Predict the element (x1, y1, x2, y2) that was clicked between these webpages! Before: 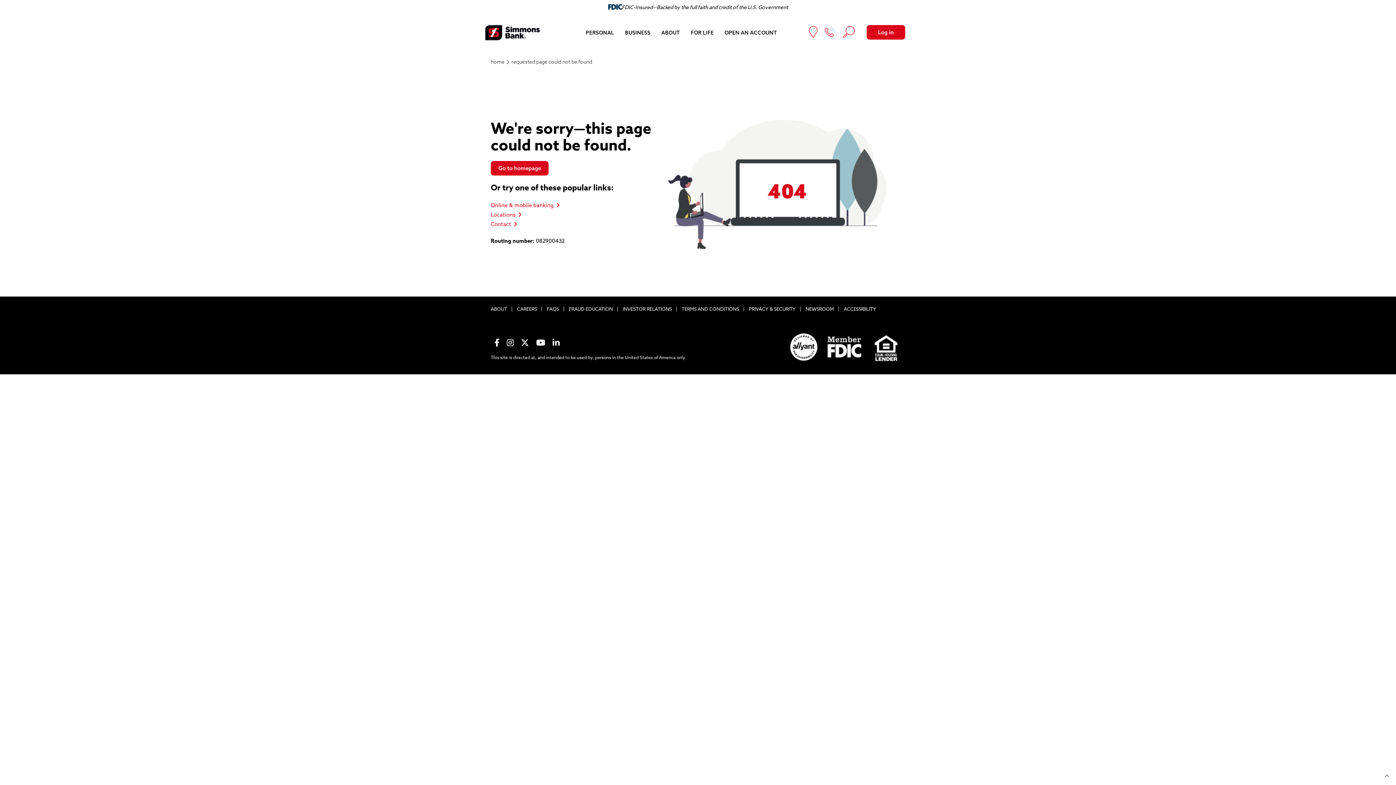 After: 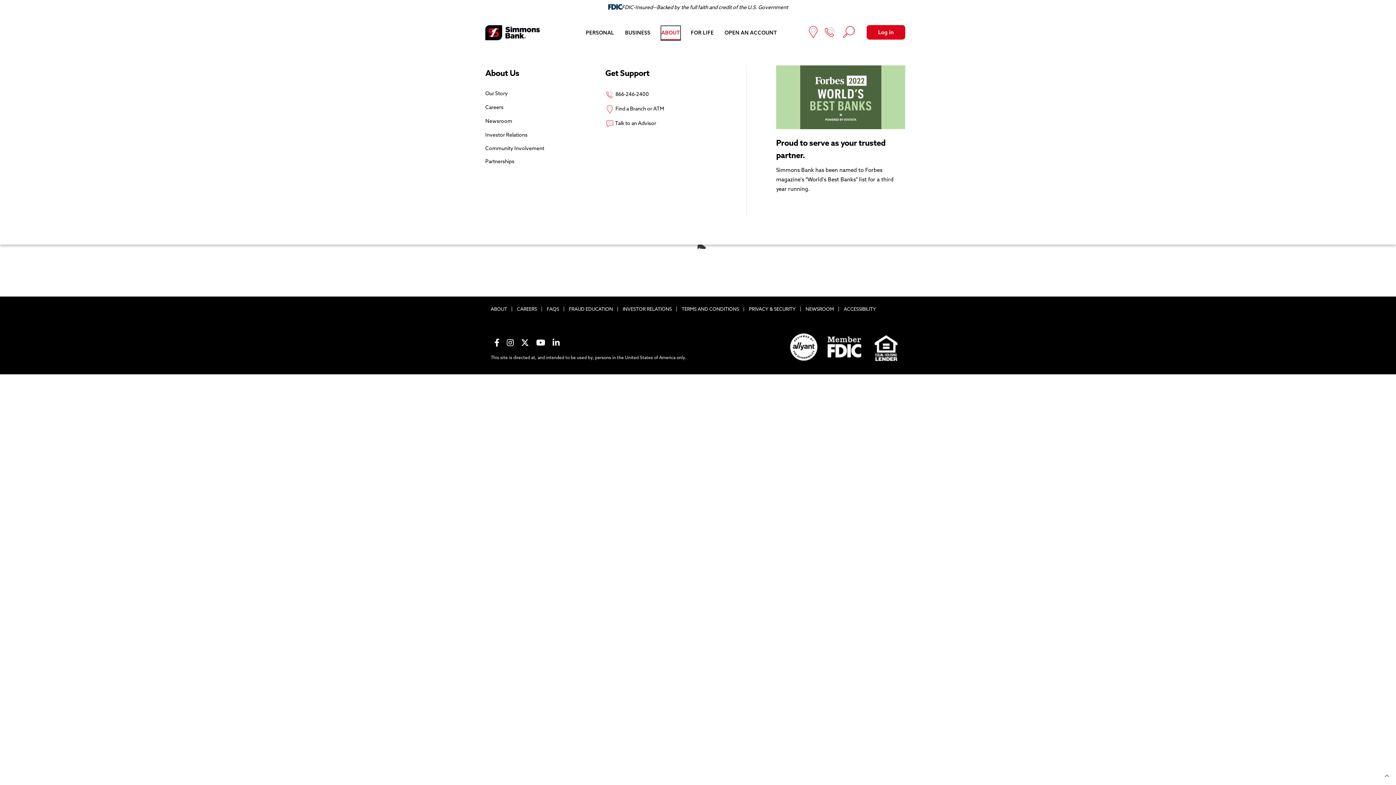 Action: bbox: (661, 26, 680, 40) label: ABOUT